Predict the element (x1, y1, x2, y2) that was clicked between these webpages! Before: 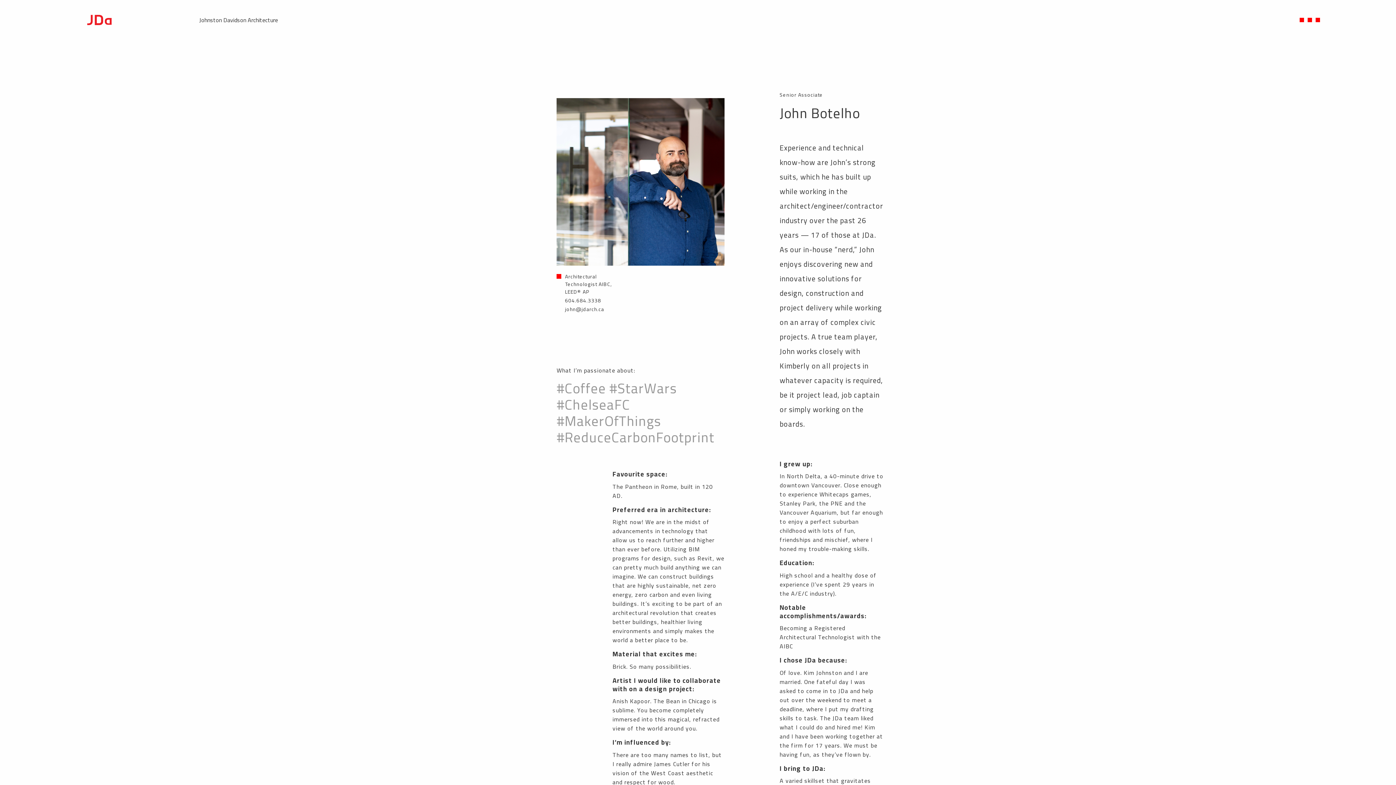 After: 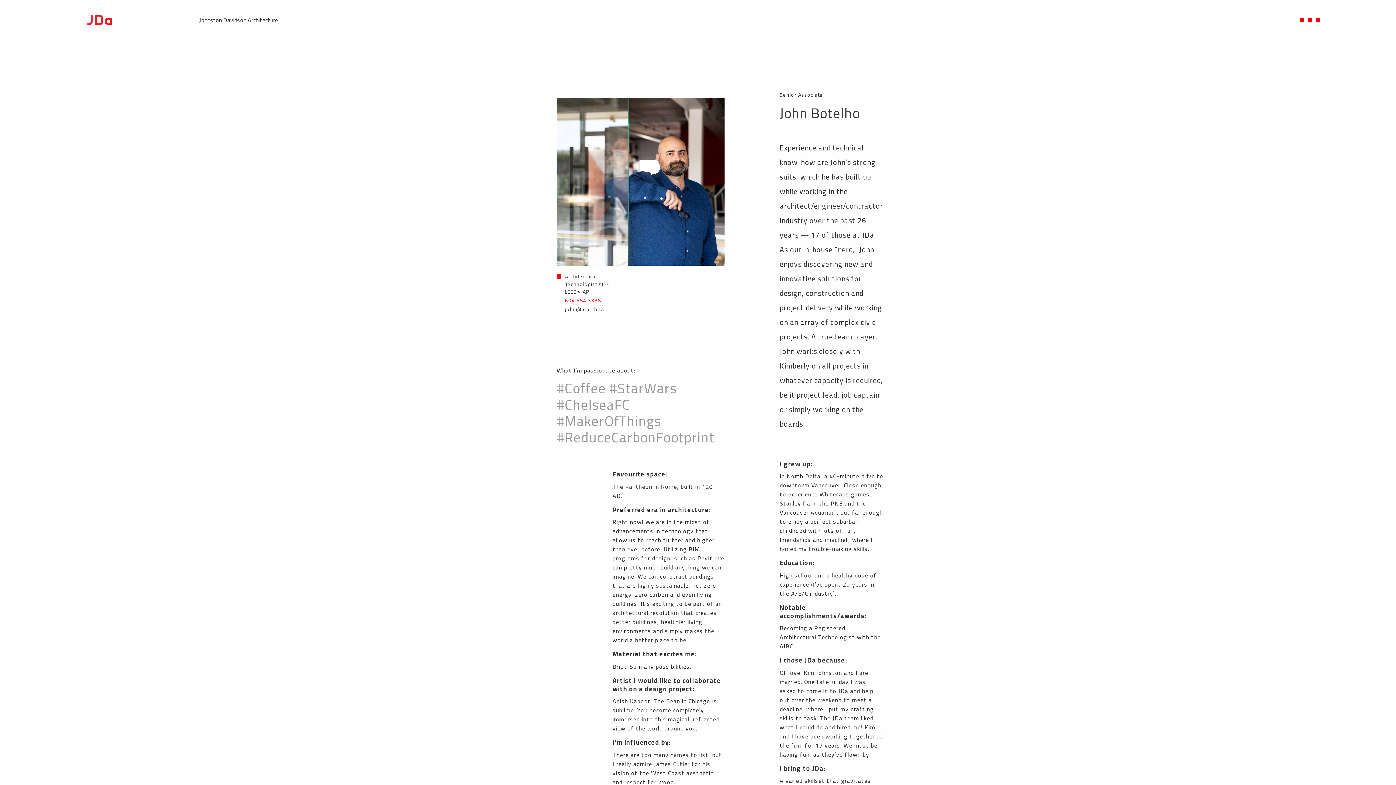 Action: label: 604.684.3338 bbox: (565, 296, 601, 305)